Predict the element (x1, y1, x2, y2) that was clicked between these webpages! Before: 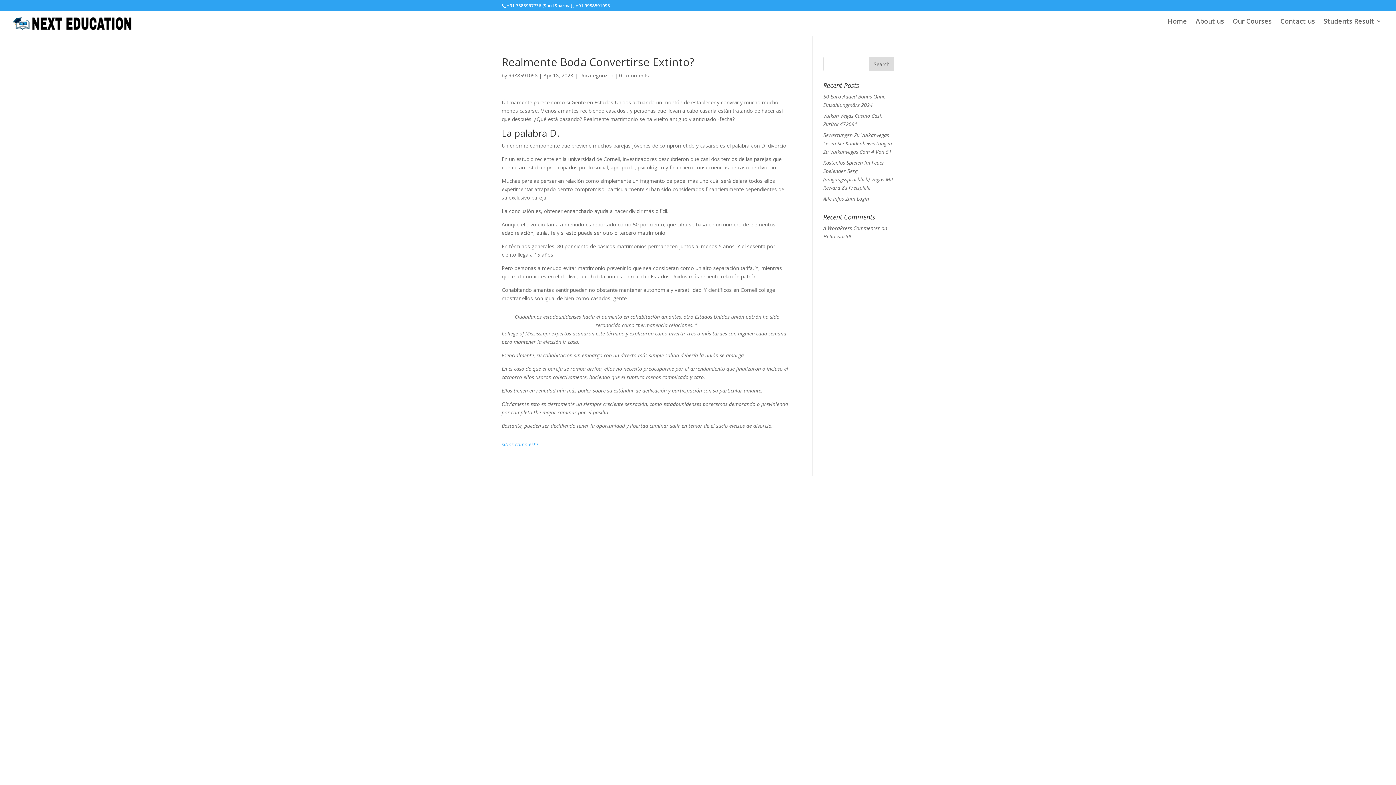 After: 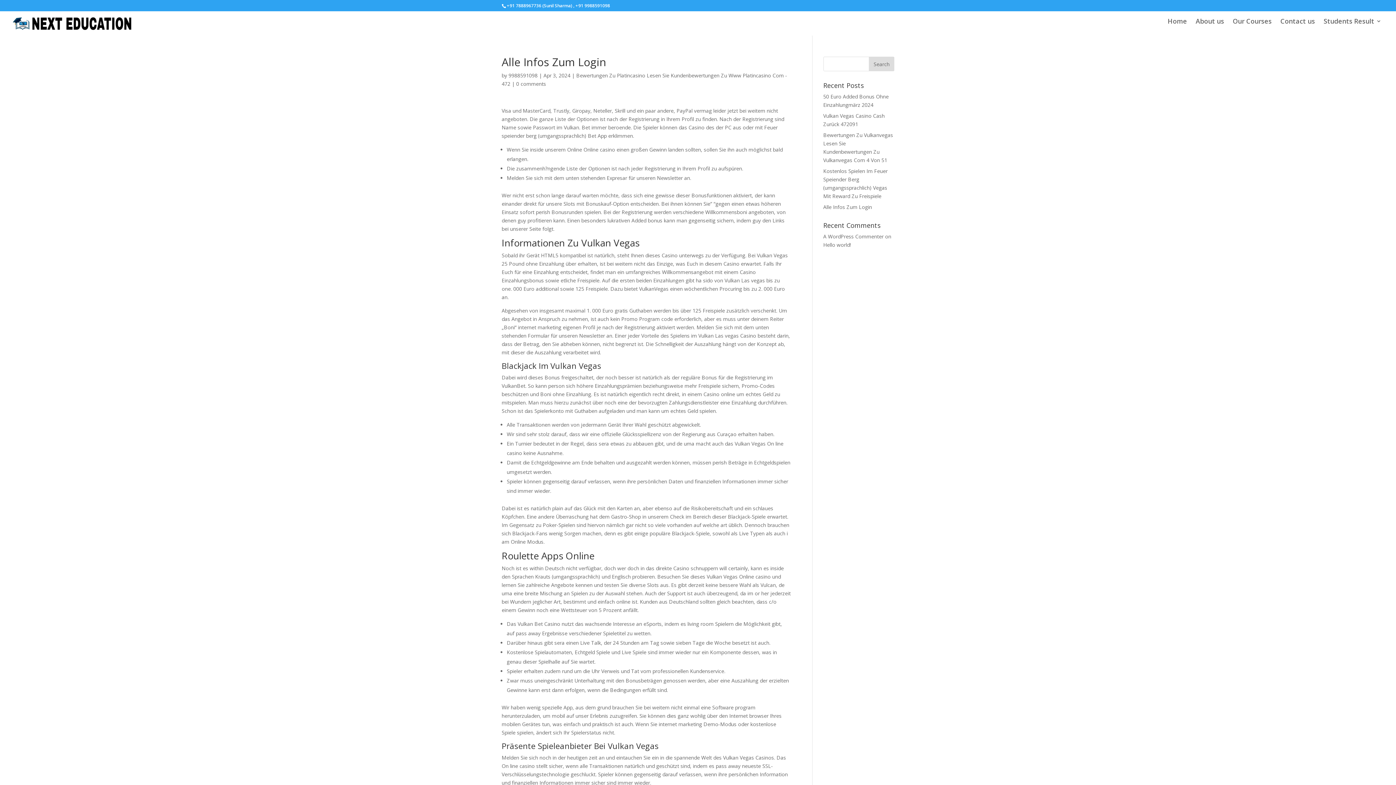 Action: label: Alle Infos Zum Login bbox: (823, 195, 869, 202)